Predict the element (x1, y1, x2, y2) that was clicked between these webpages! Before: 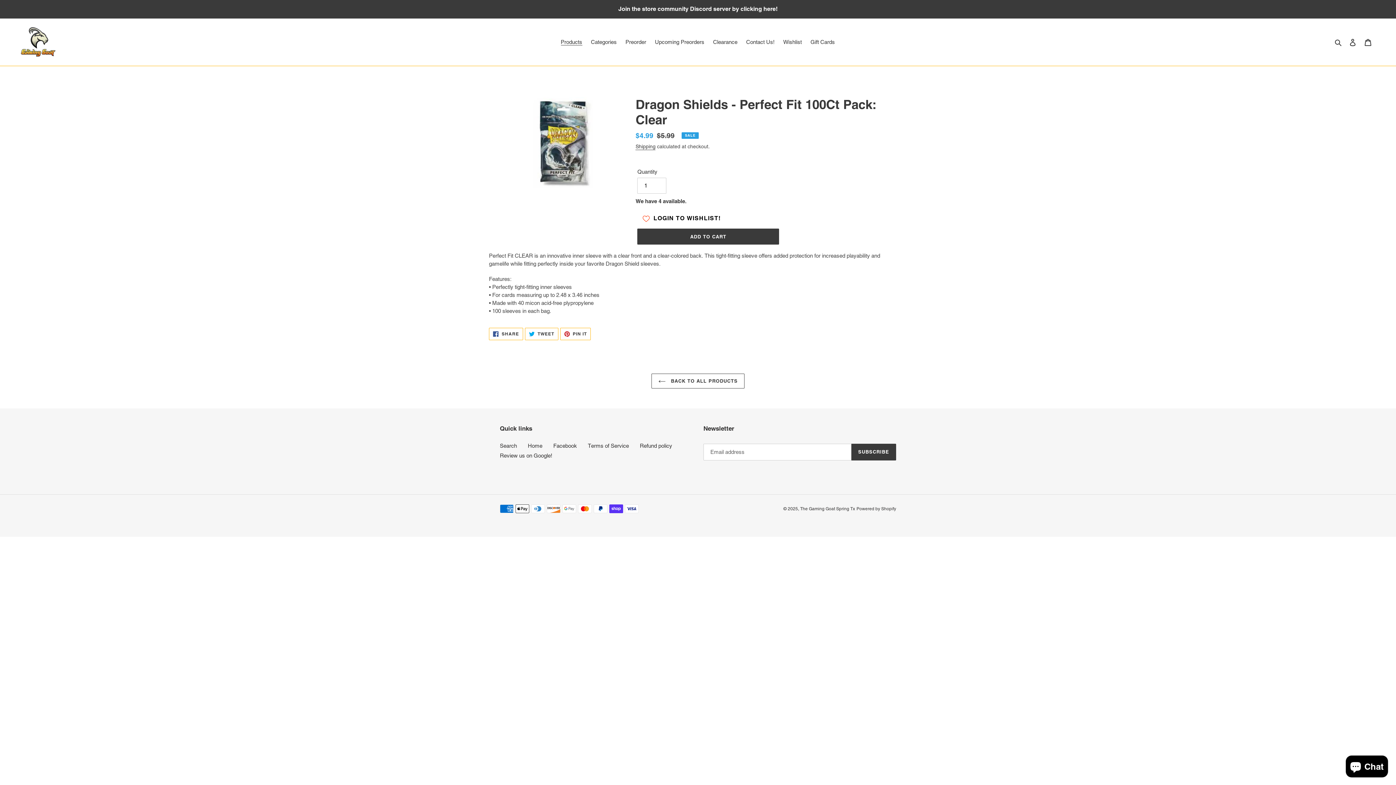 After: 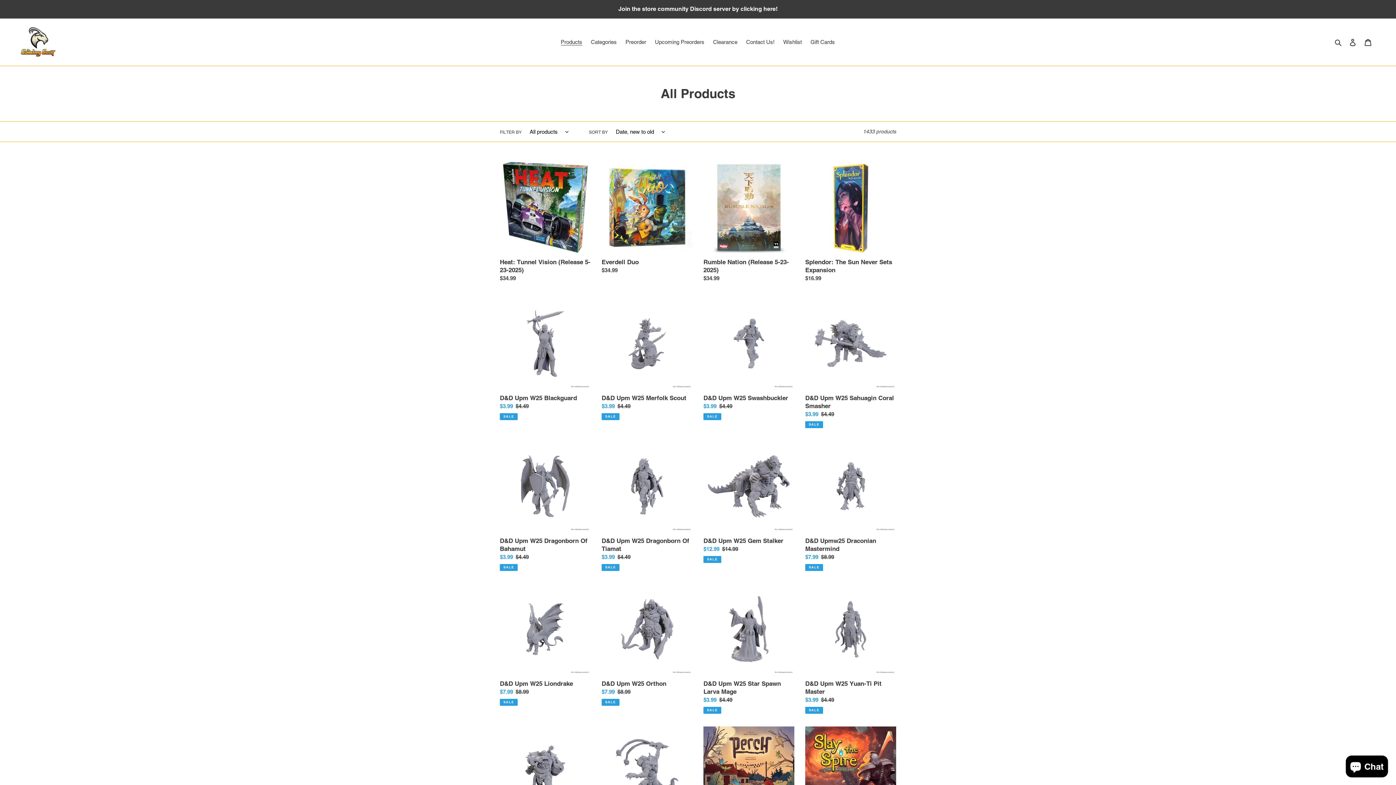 Action: label:  BACK TO ALL PRODUCTS bbox: (651, 373, 744, 388)